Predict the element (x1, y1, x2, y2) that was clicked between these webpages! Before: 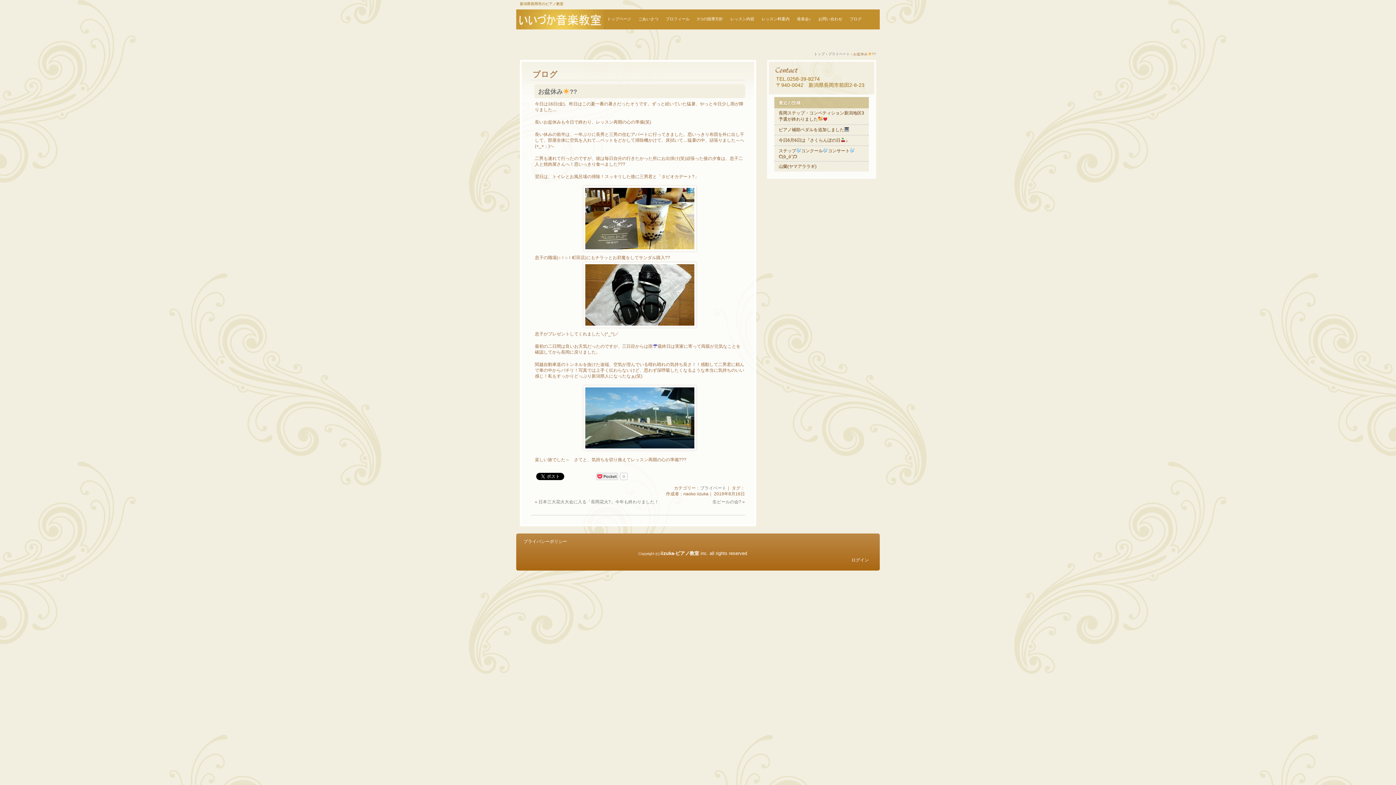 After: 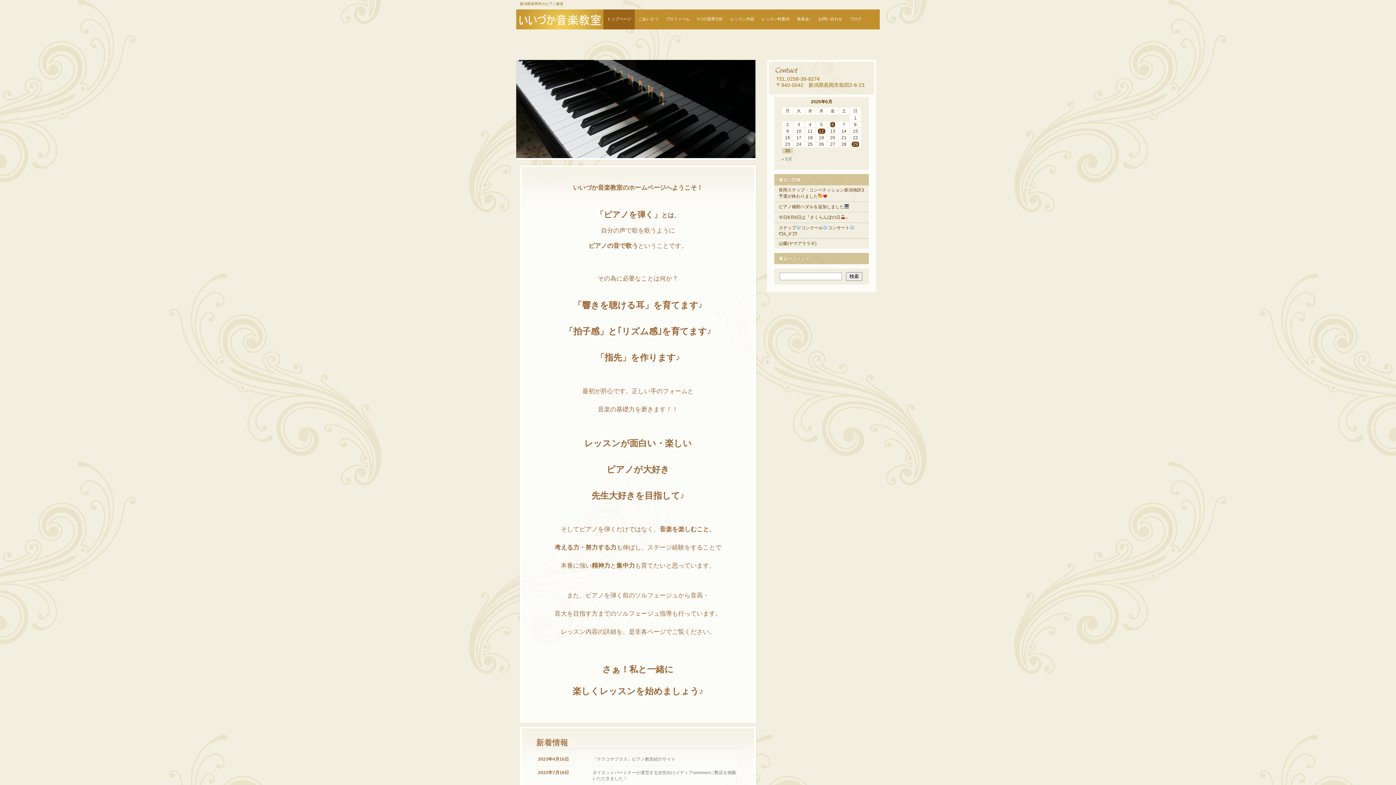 Action: label: トップページ bbox: (603, 9, 634, 29)